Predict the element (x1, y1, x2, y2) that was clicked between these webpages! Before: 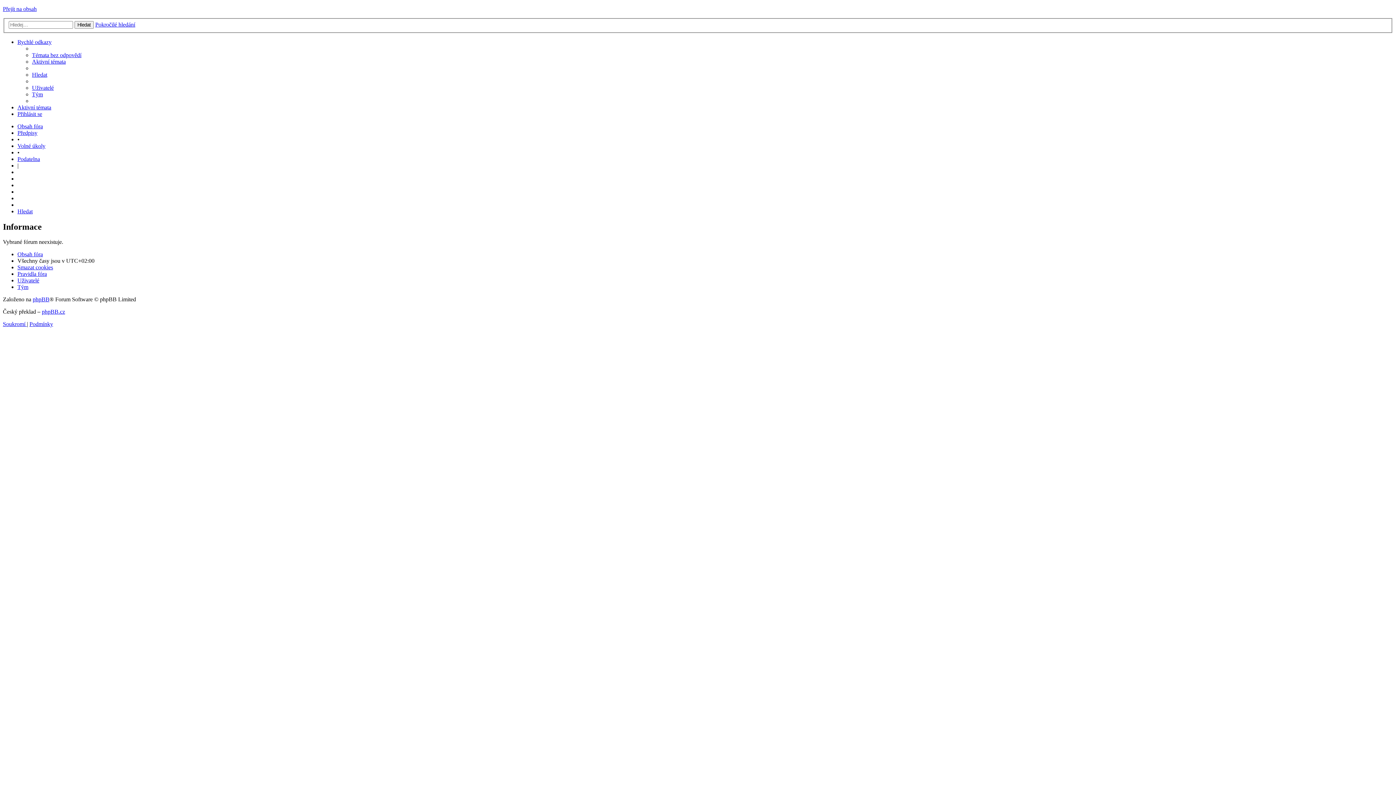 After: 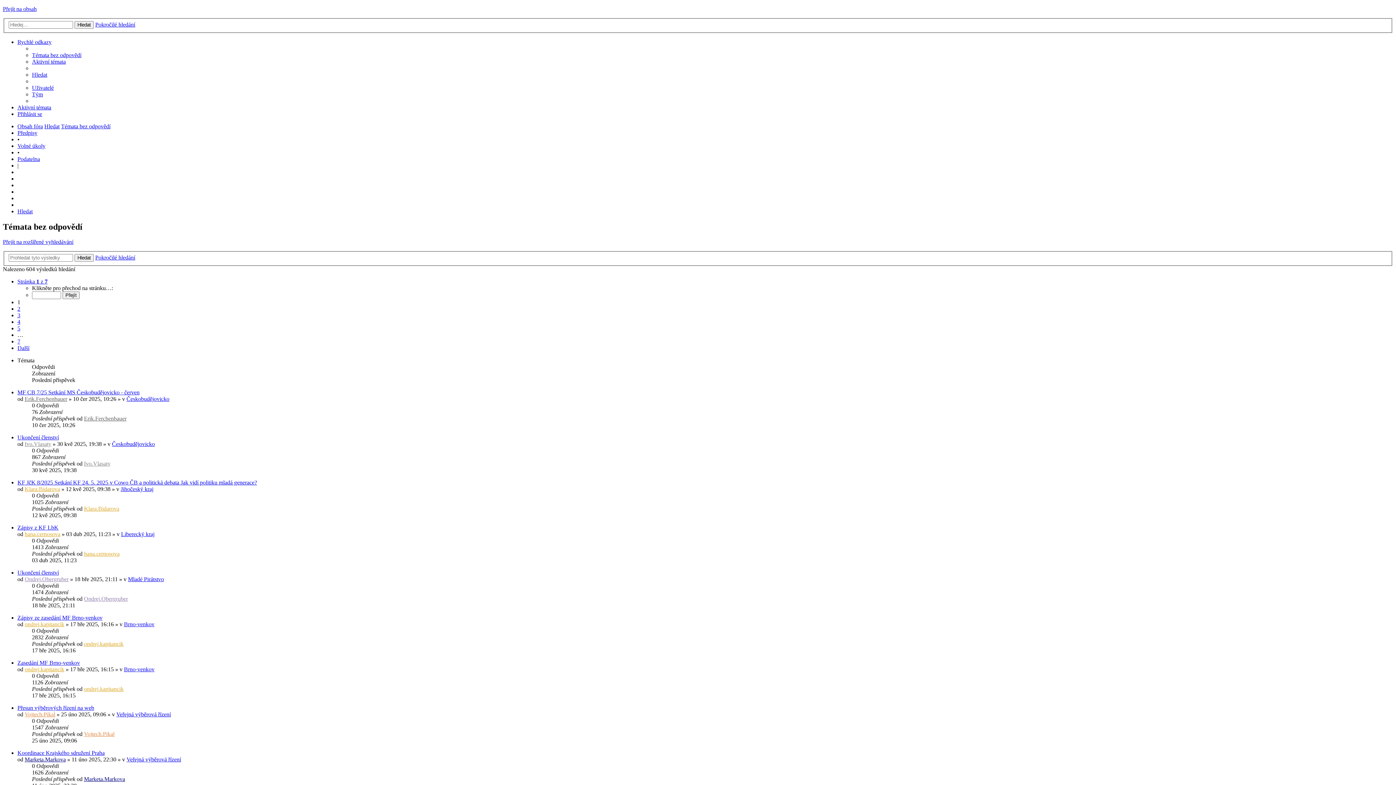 Action: label: Témata bez odpovědí bbox: (32, 51, 81, 58)